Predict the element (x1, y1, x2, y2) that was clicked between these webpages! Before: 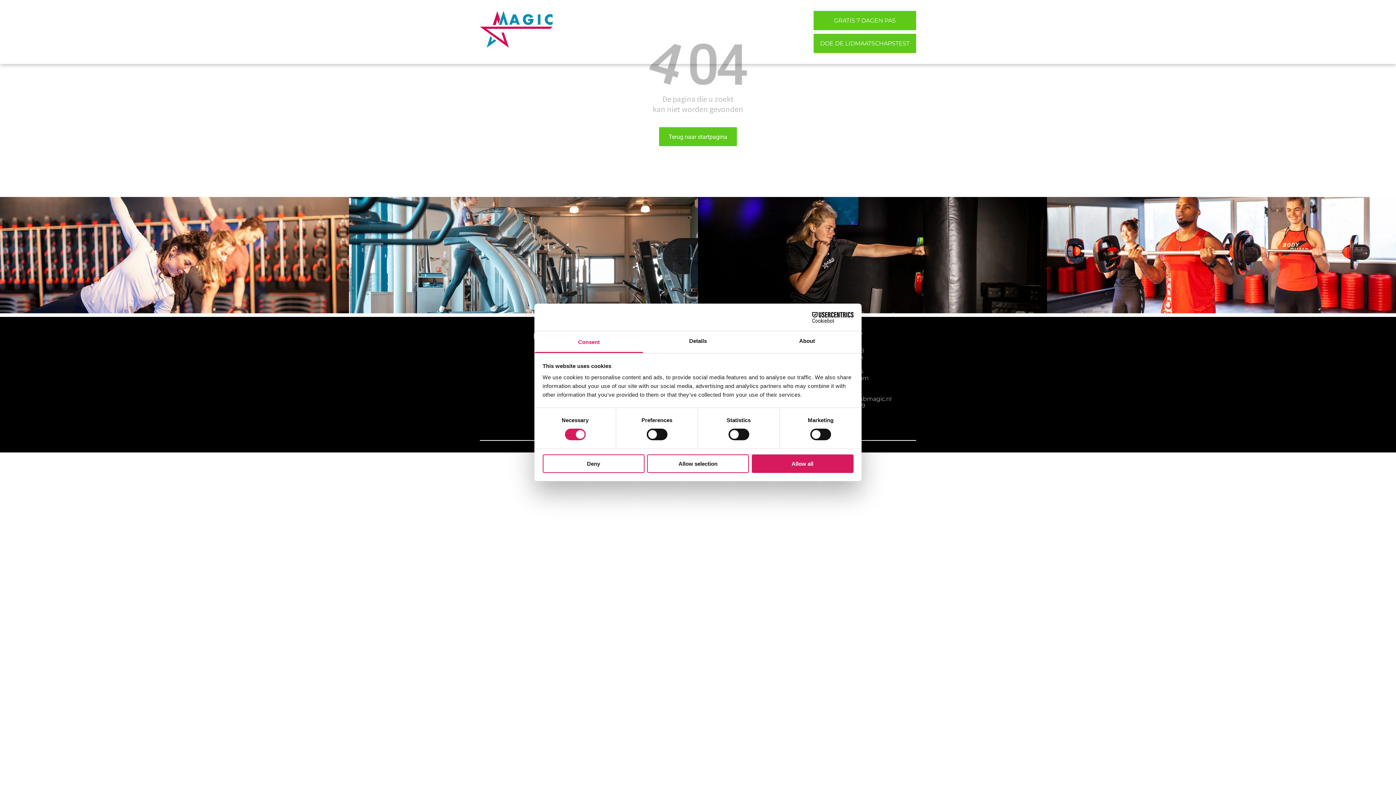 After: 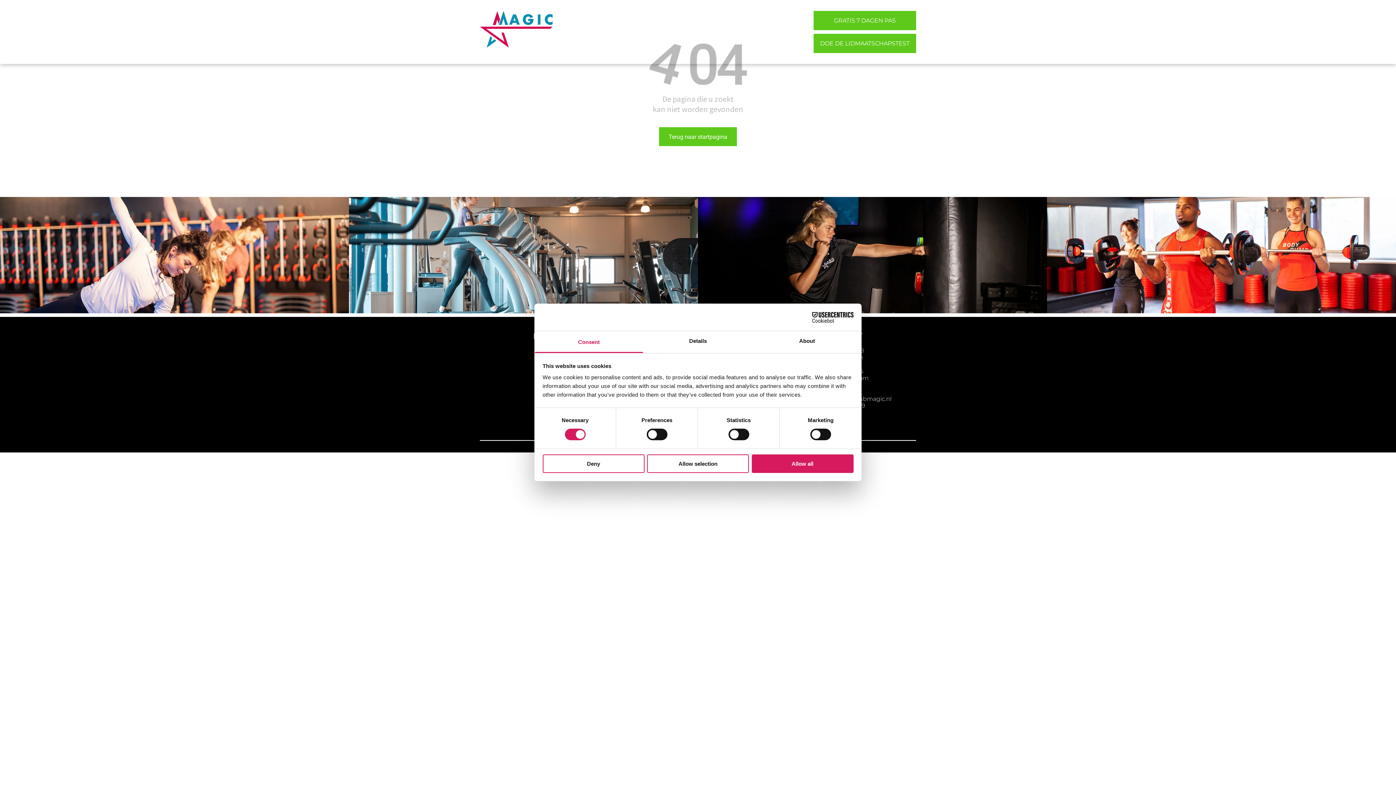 Action: bbox: (534, 331, 643, 353) label: Consent